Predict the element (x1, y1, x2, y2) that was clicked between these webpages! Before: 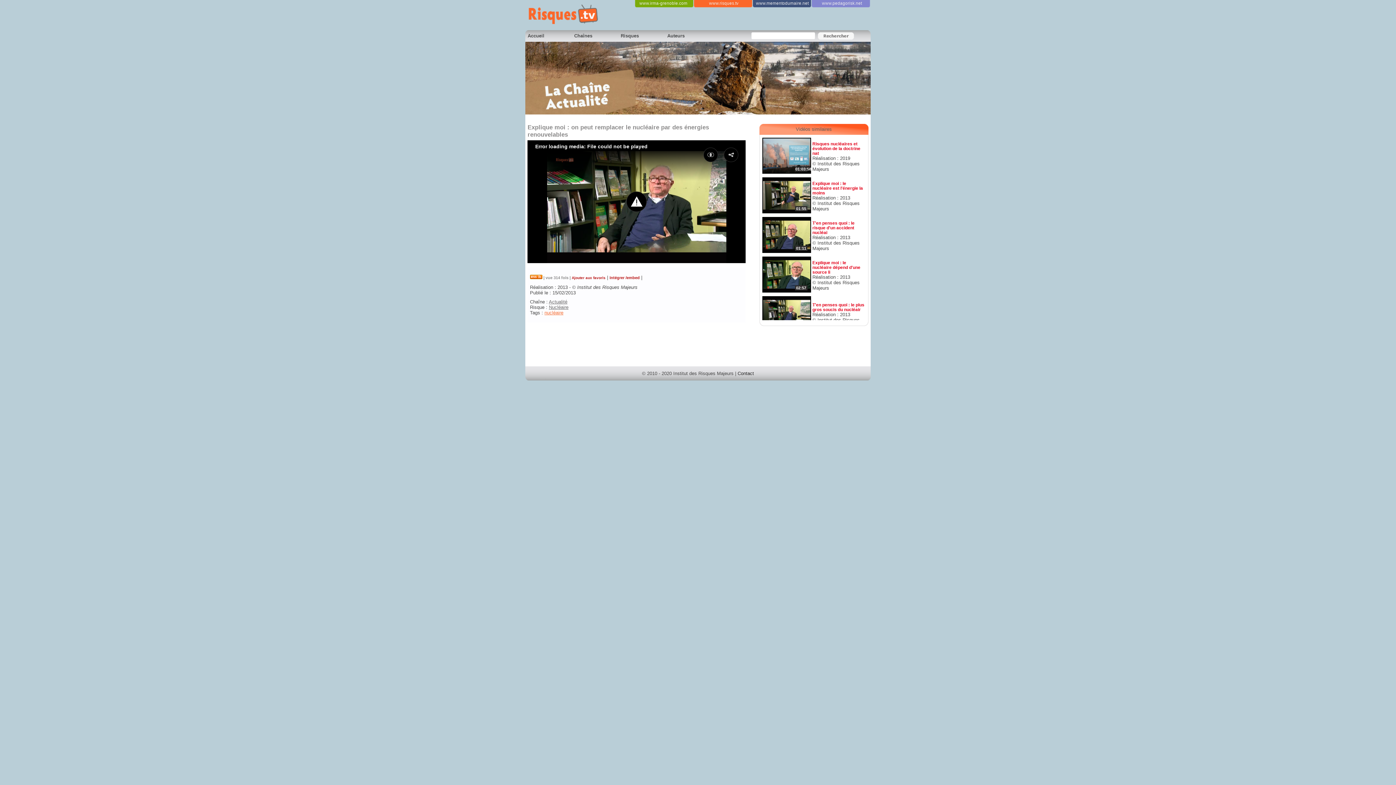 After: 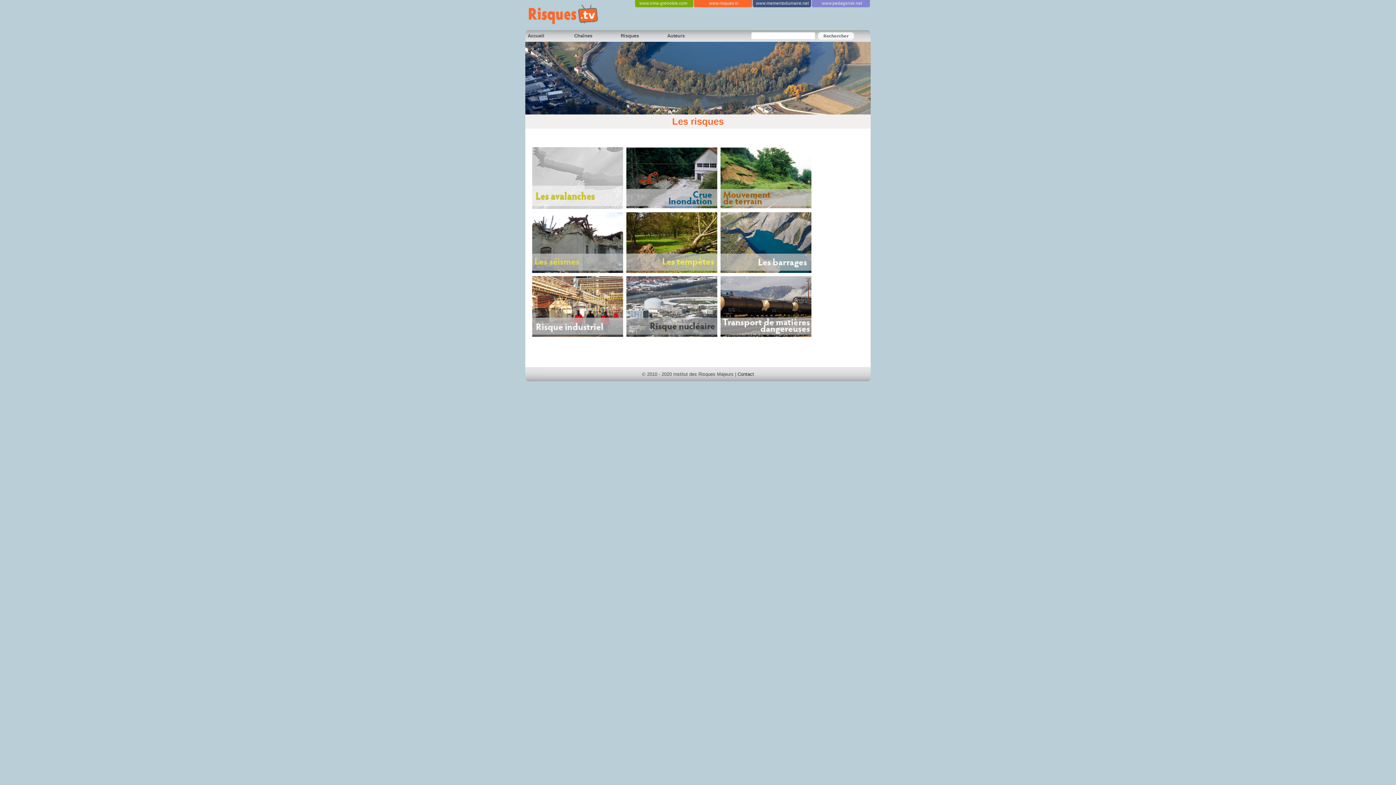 Action: bbox: (618, 30, 665, 41) label: Risques